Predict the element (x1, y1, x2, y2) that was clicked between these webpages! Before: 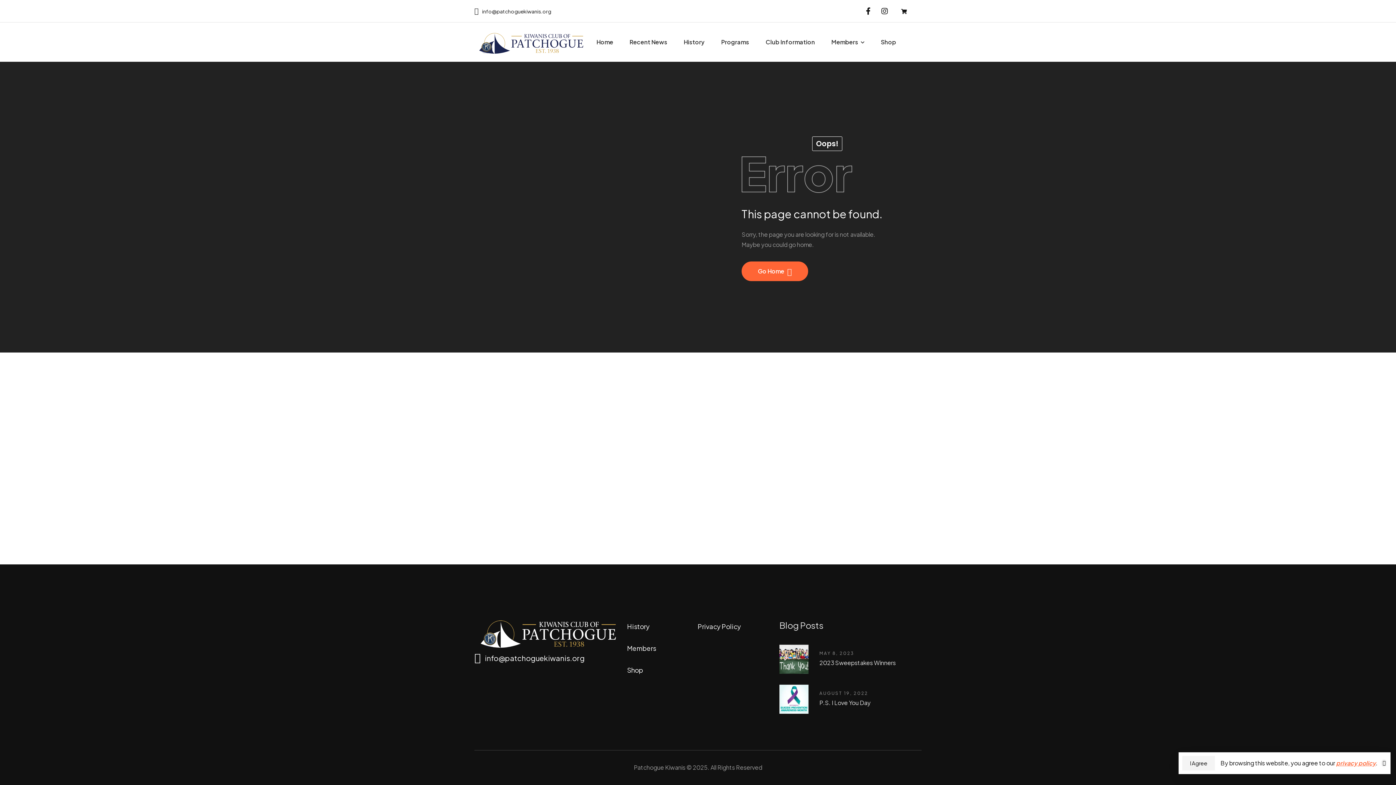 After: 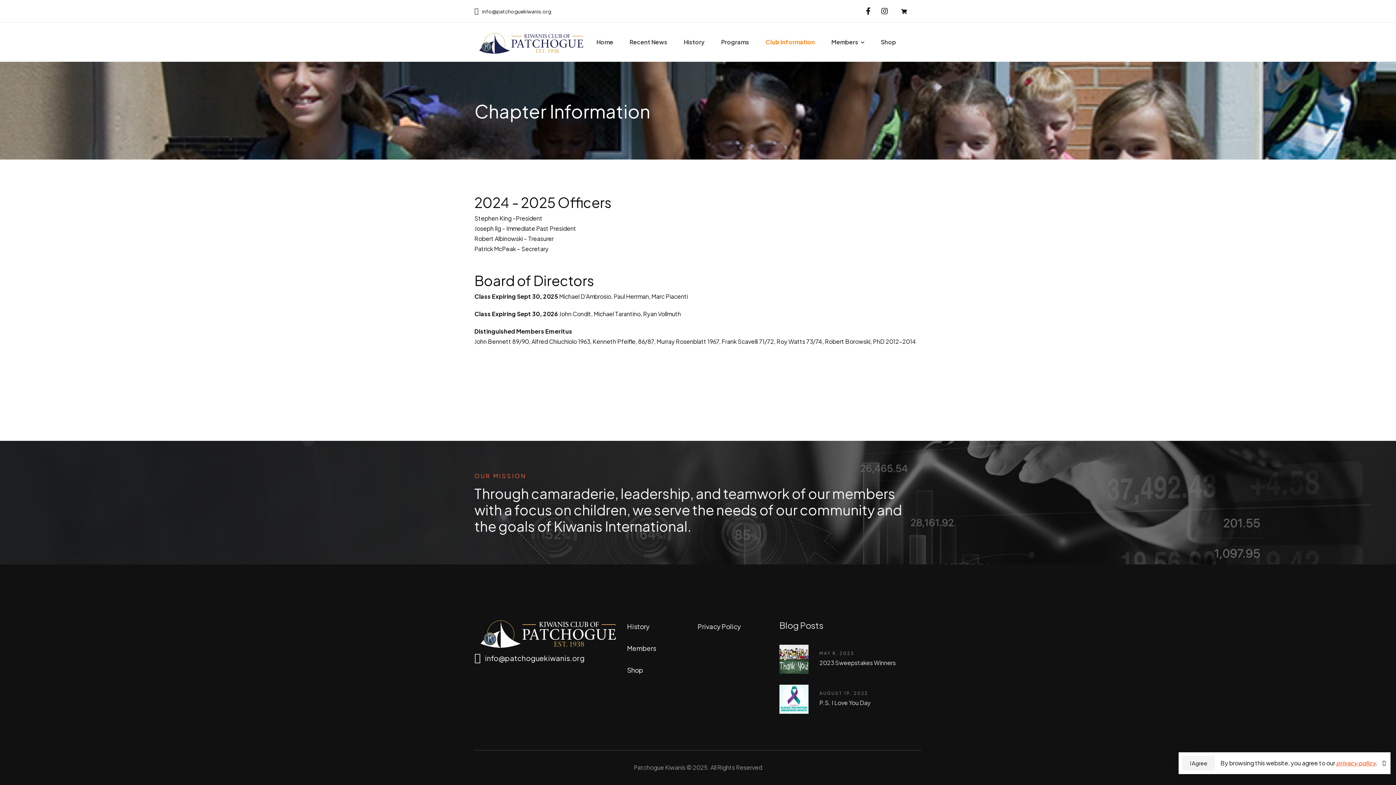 Action: bbox: (762, 22, 818, 61) label: Club Information